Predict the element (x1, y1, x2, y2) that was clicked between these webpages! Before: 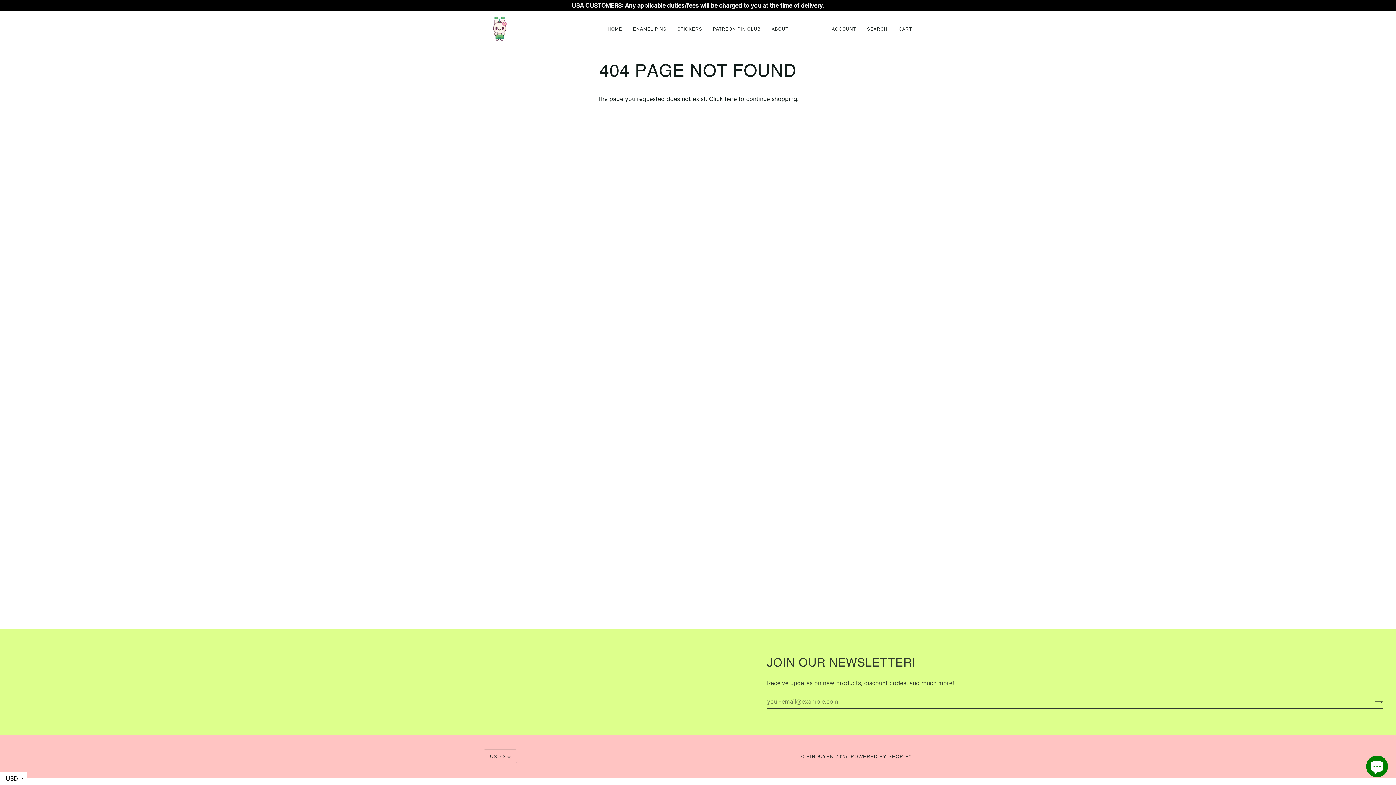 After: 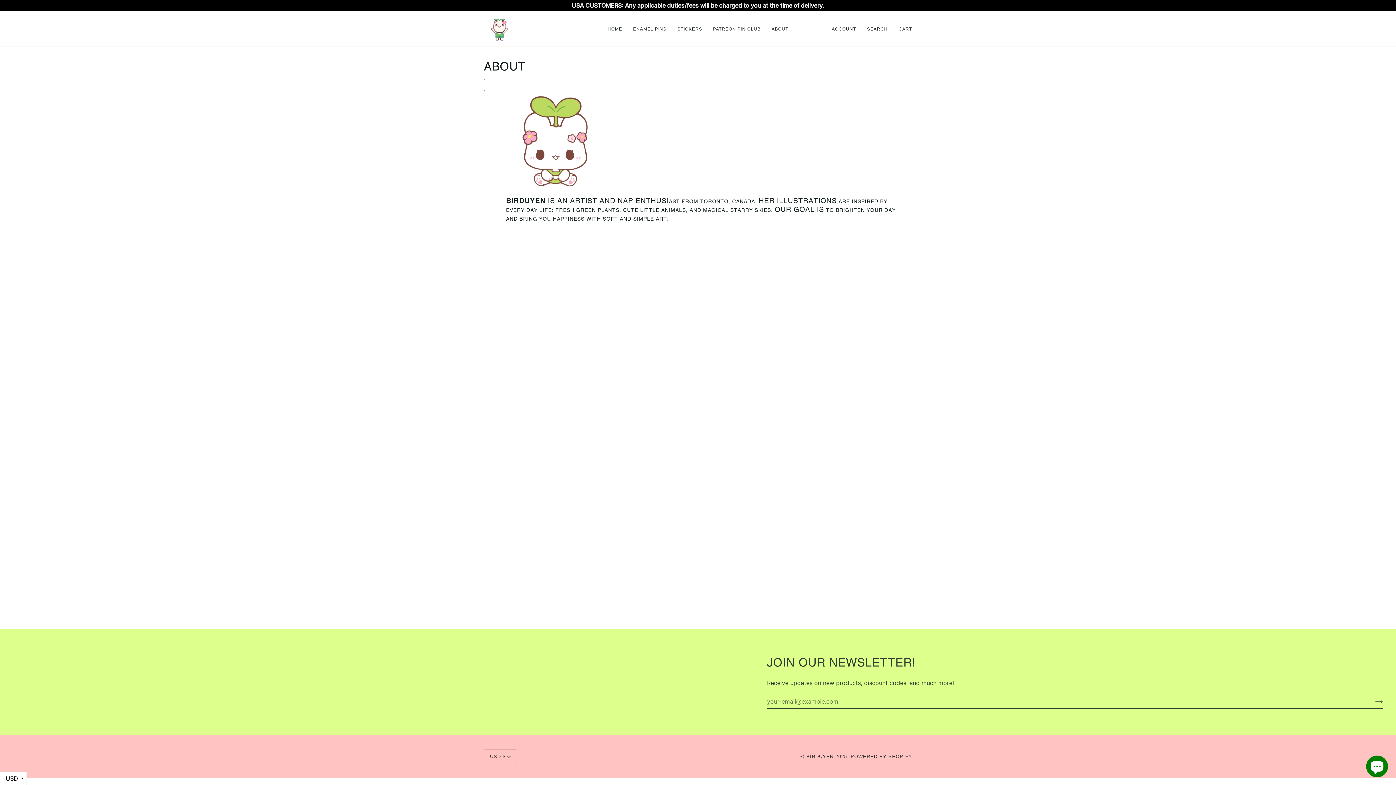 Action: bbox: (766, 11, 794, 46) label: ABOUT